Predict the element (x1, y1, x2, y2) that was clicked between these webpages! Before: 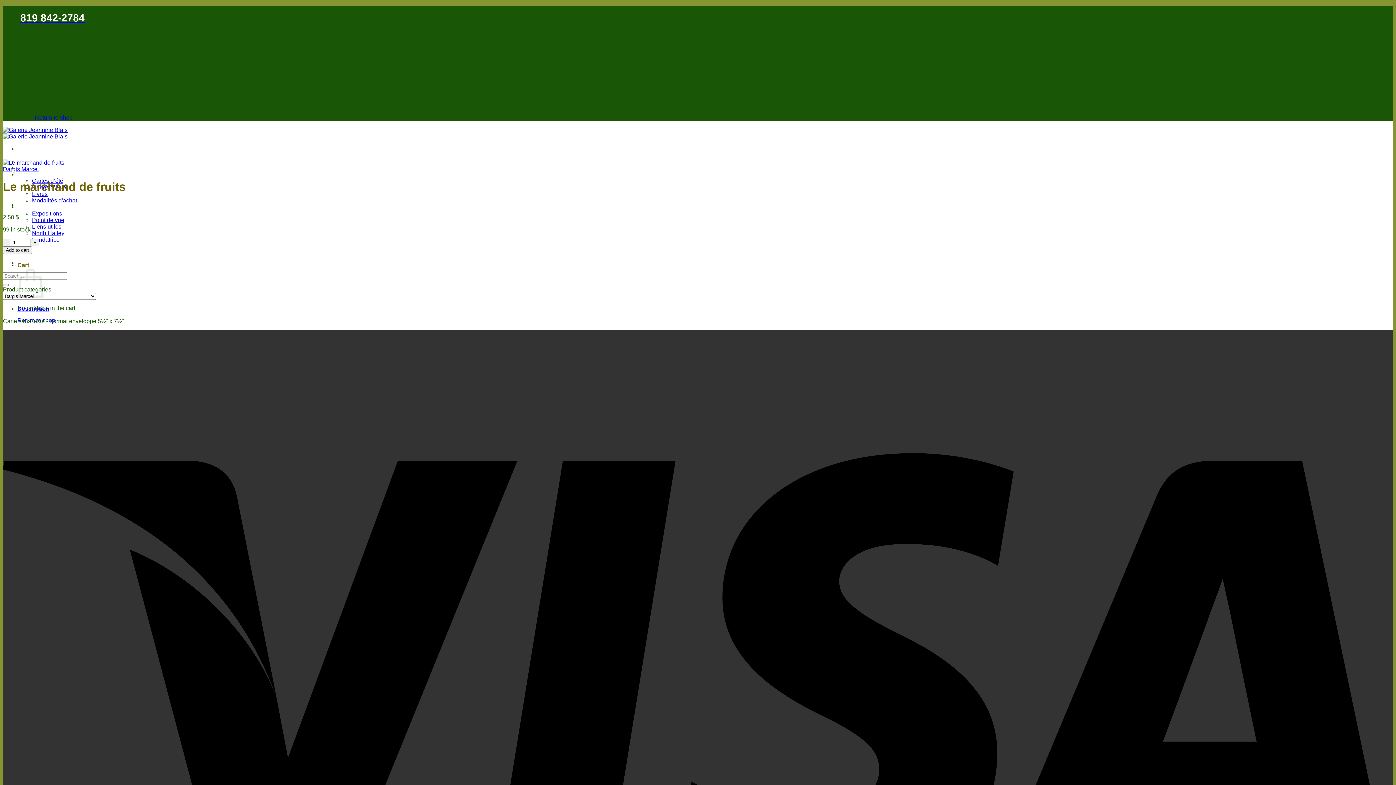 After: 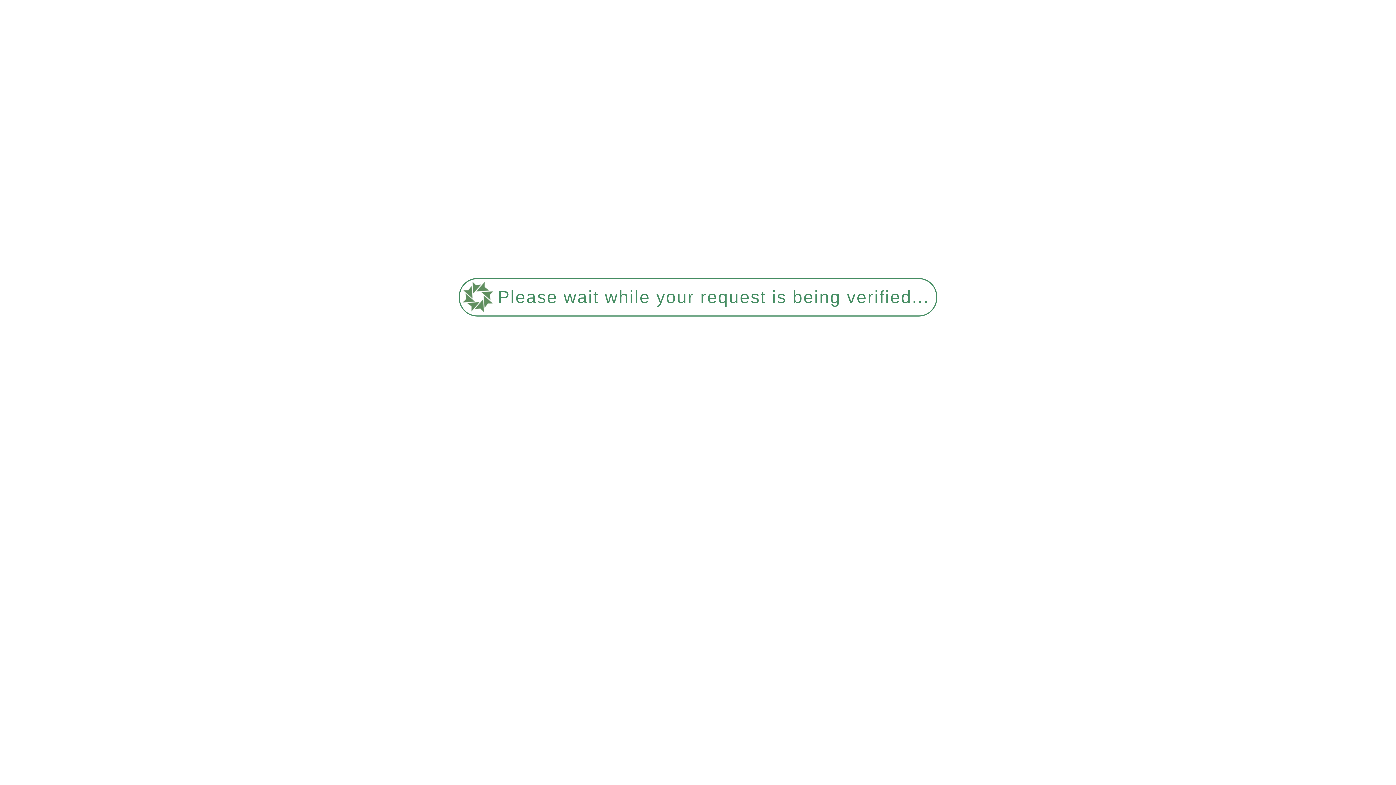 Action: bbox: (32, 197, 77, 203) label: Modalités d'achat